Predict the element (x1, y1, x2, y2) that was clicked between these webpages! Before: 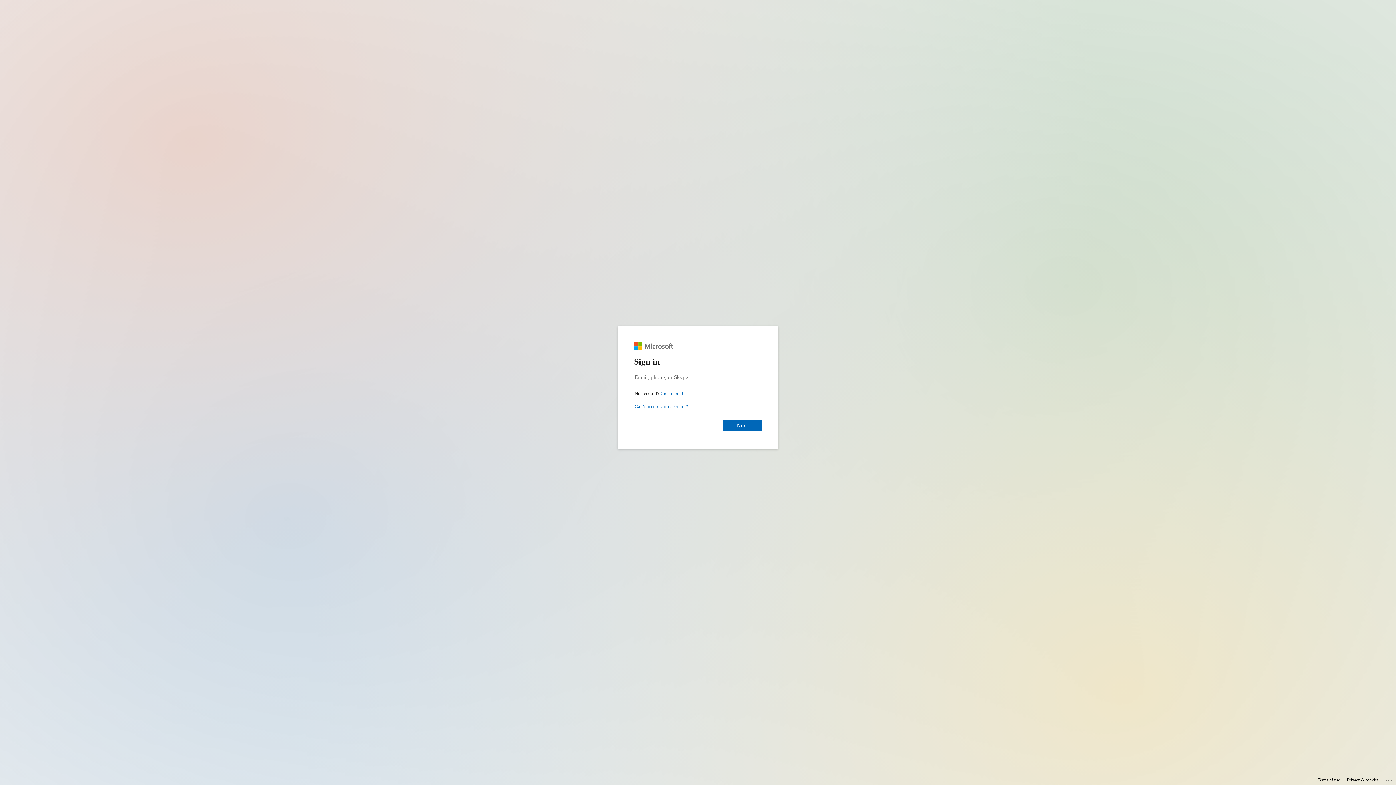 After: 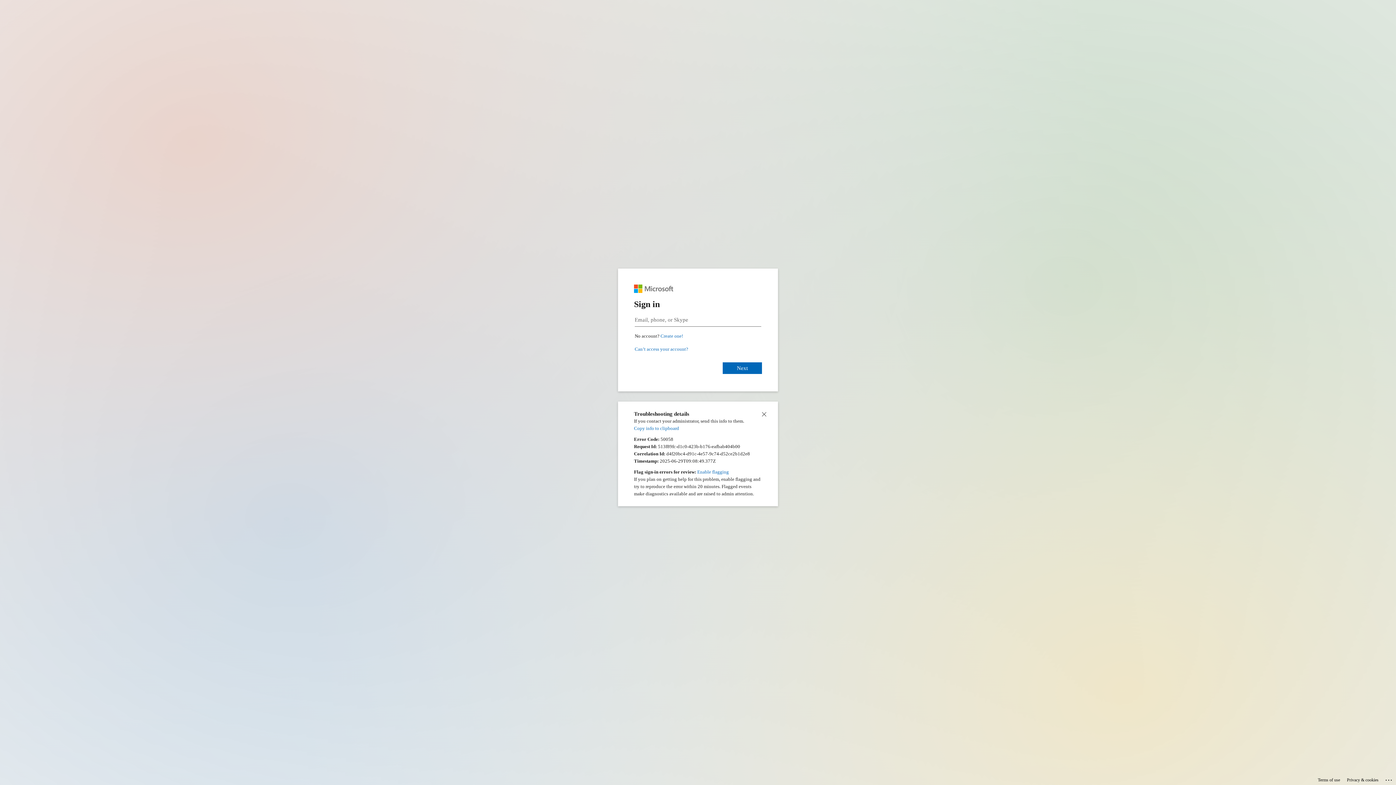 Action: label: Click here for troubleshooting information bbox: (1385, 775, 1393, 783)